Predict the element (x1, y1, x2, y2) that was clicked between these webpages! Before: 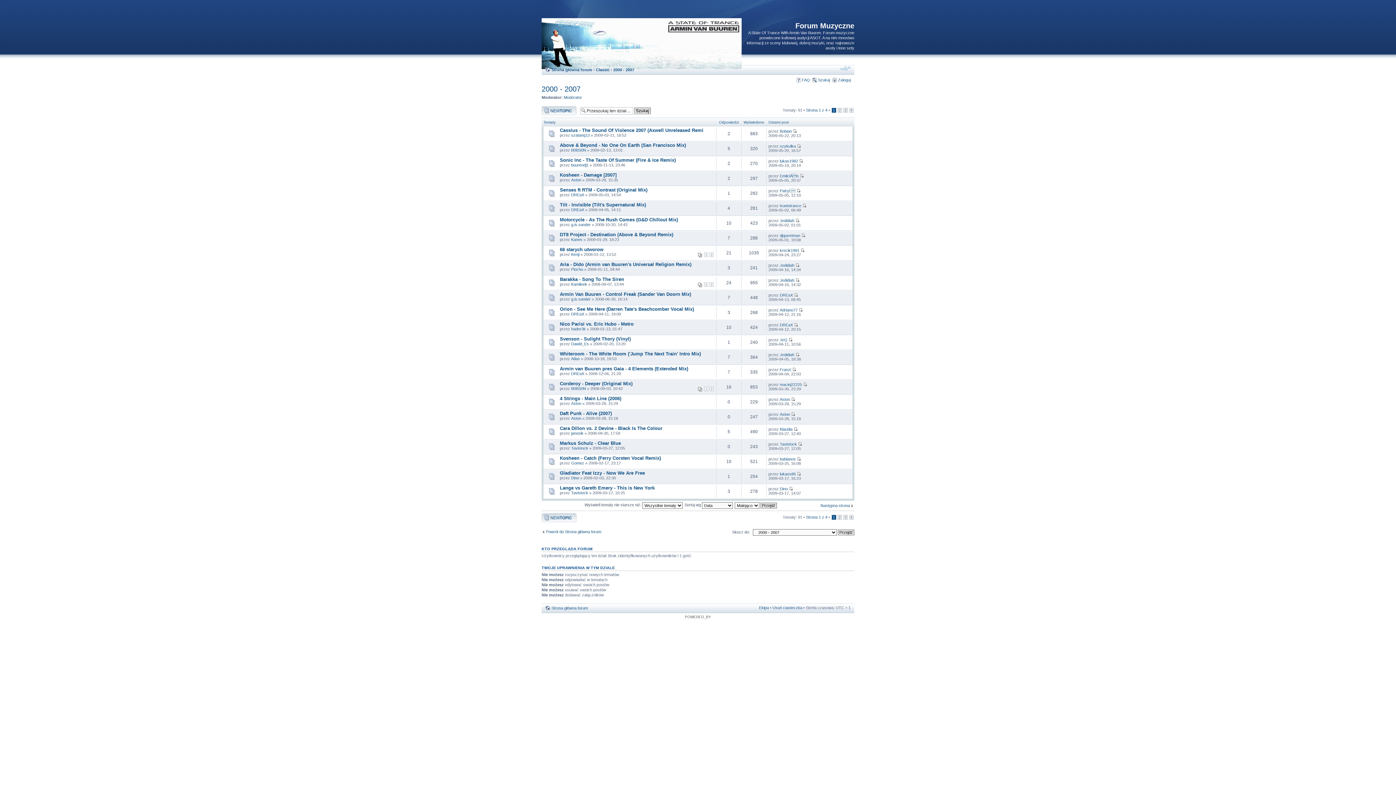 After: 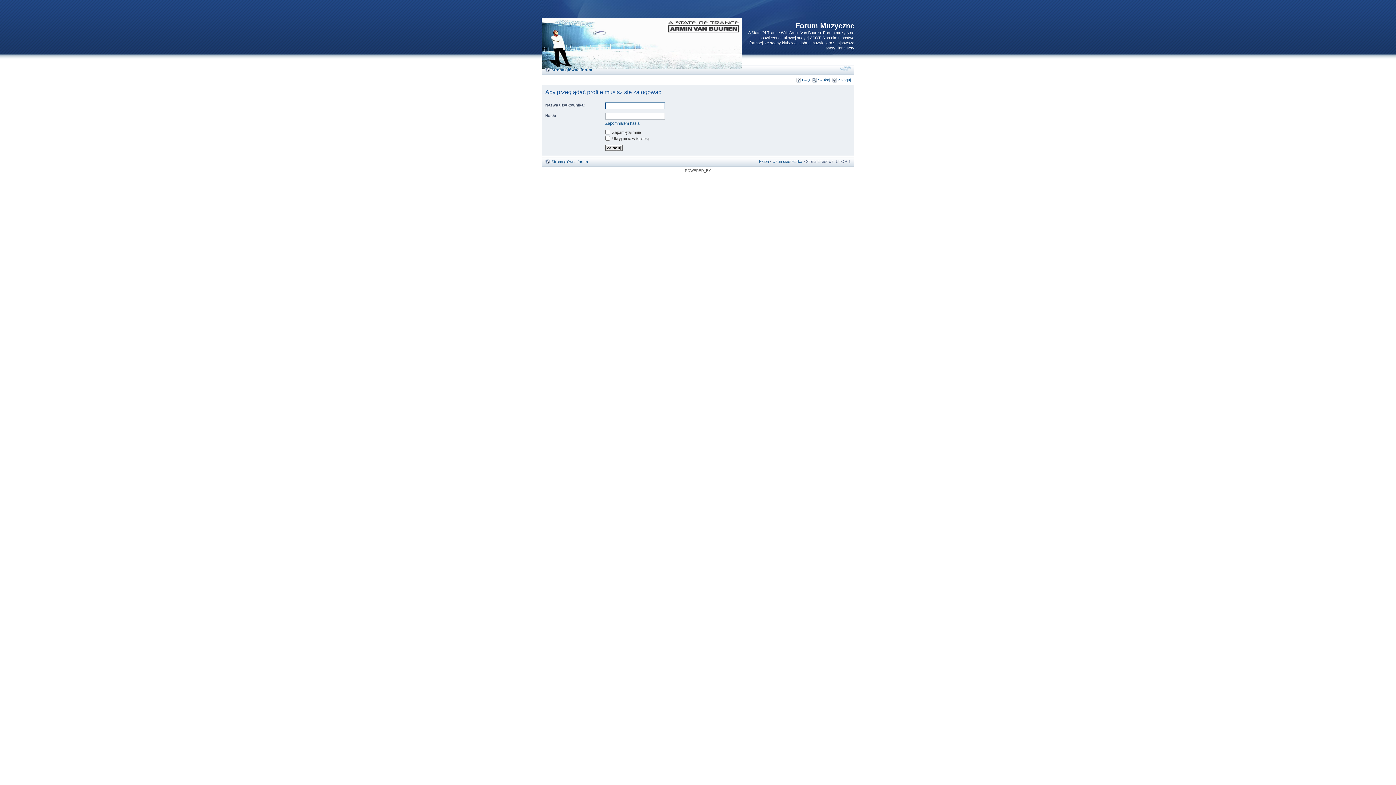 Action: bbox: (780, 128, 792, 133) label: Bobian